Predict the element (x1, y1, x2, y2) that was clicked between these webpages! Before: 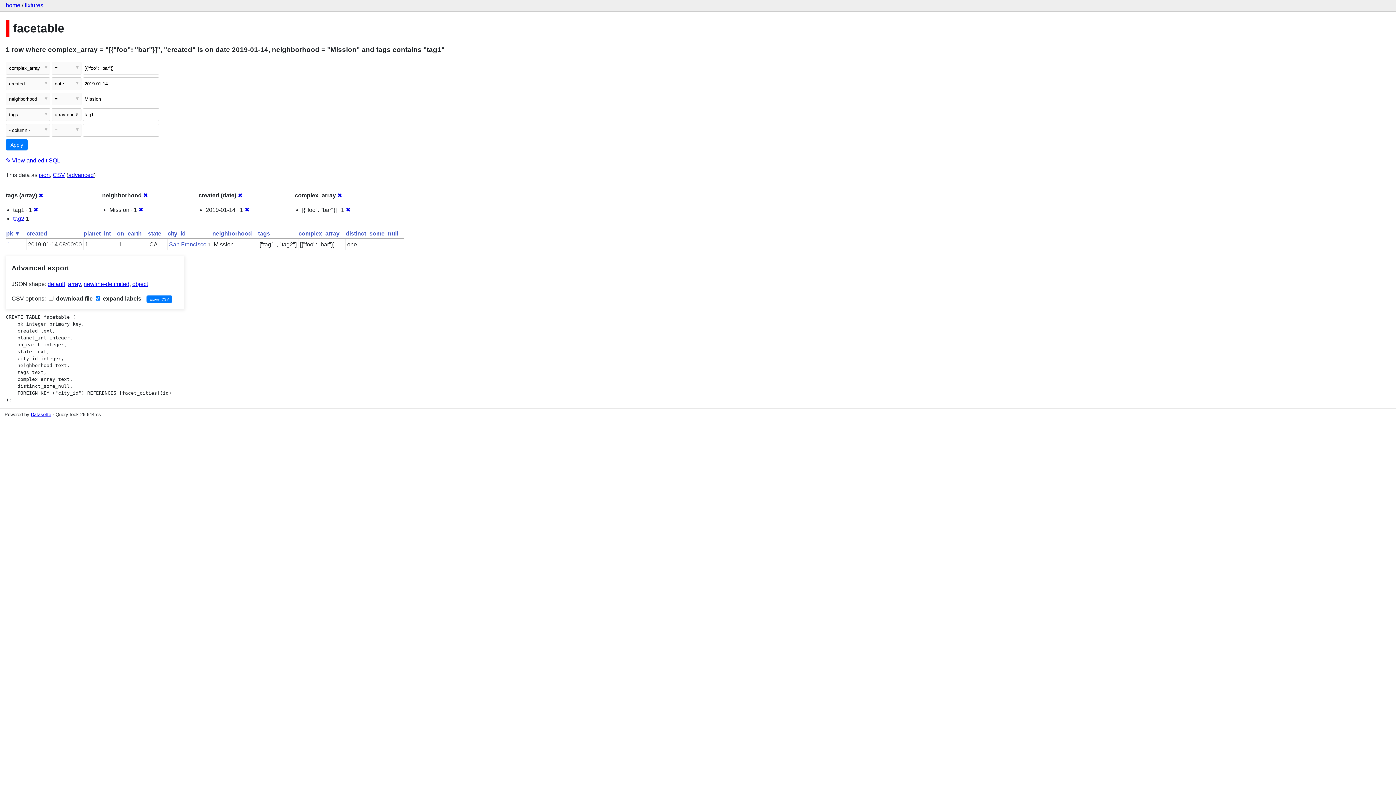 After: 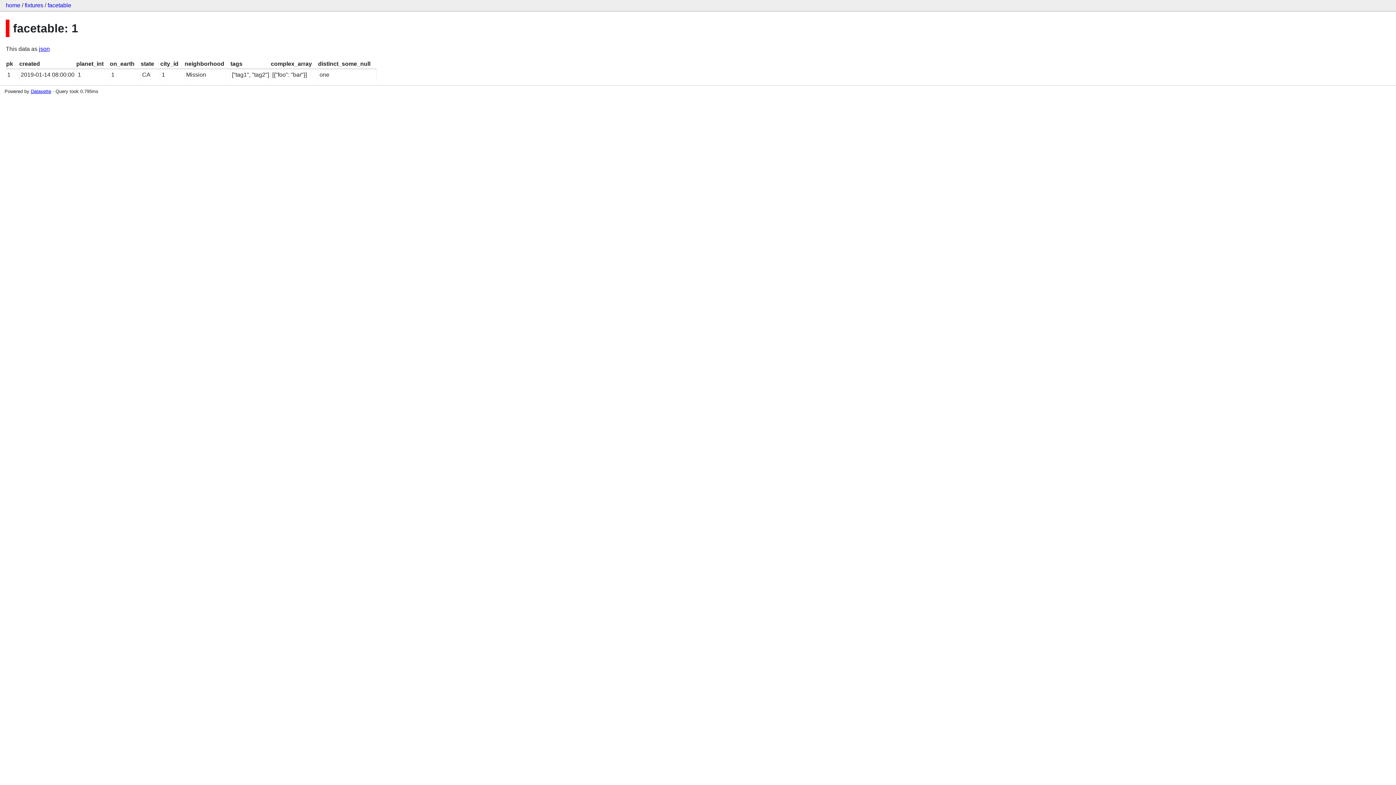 Action: bbox: (7, 241, 10, 247) label: 1